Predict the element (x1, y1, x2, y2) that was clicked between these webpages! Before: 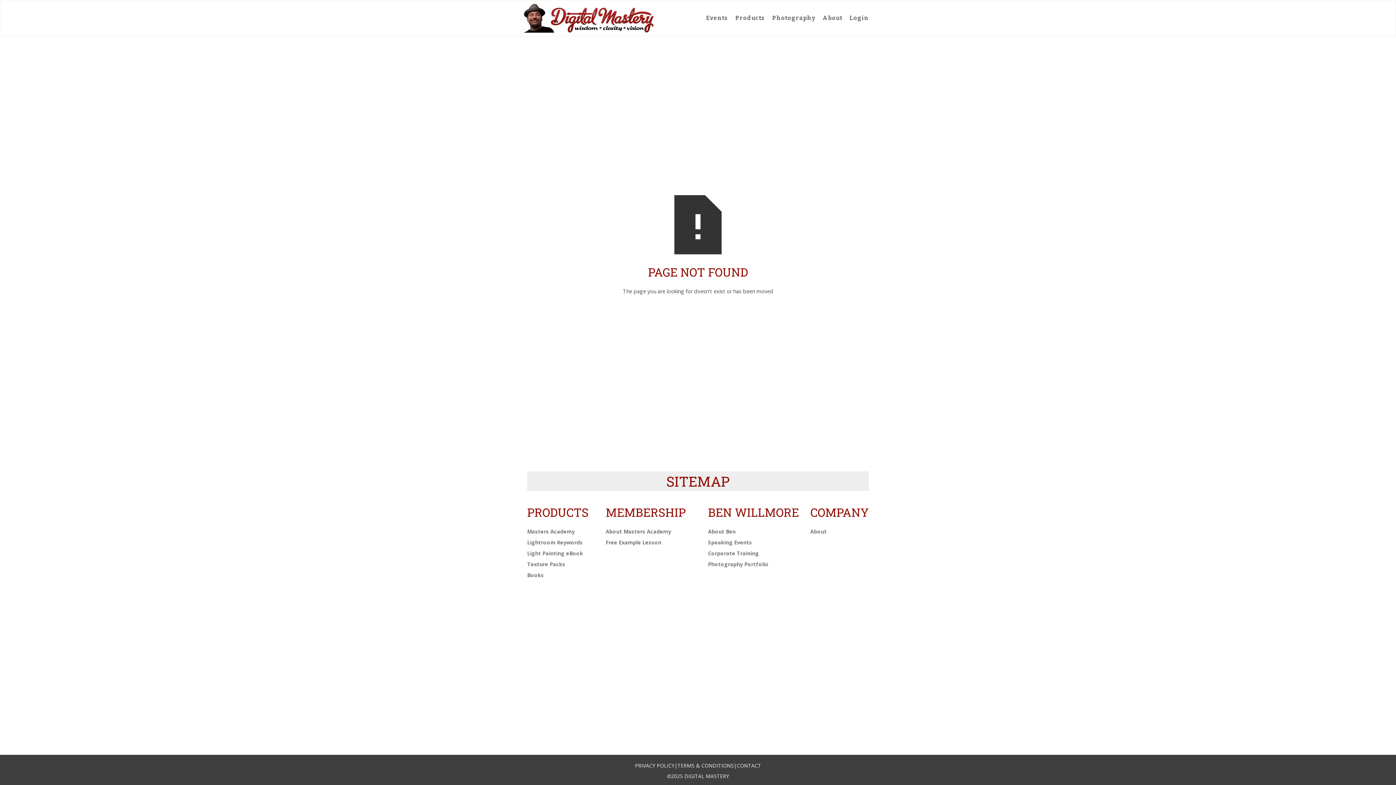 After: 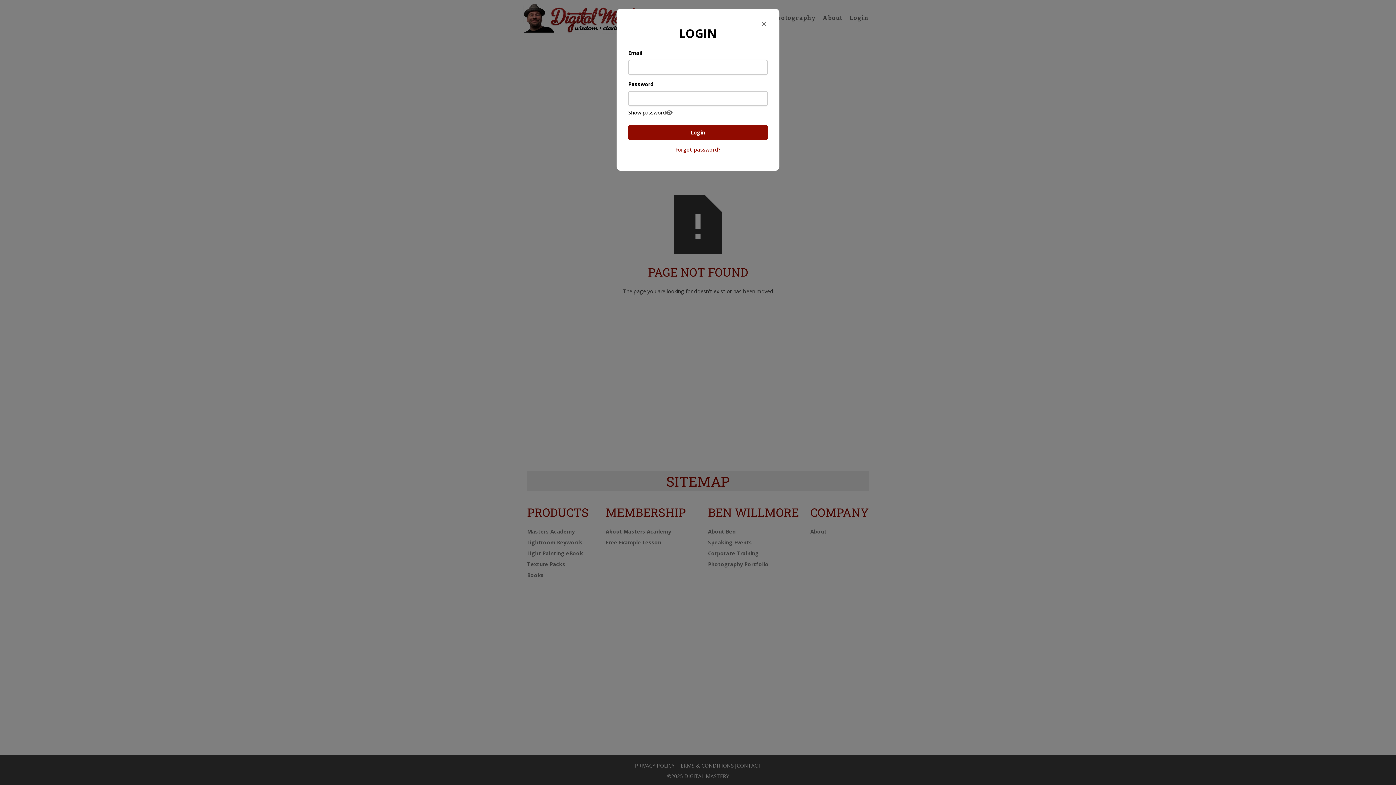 Action: label: Login bbox: (846, 12, 872, 23)